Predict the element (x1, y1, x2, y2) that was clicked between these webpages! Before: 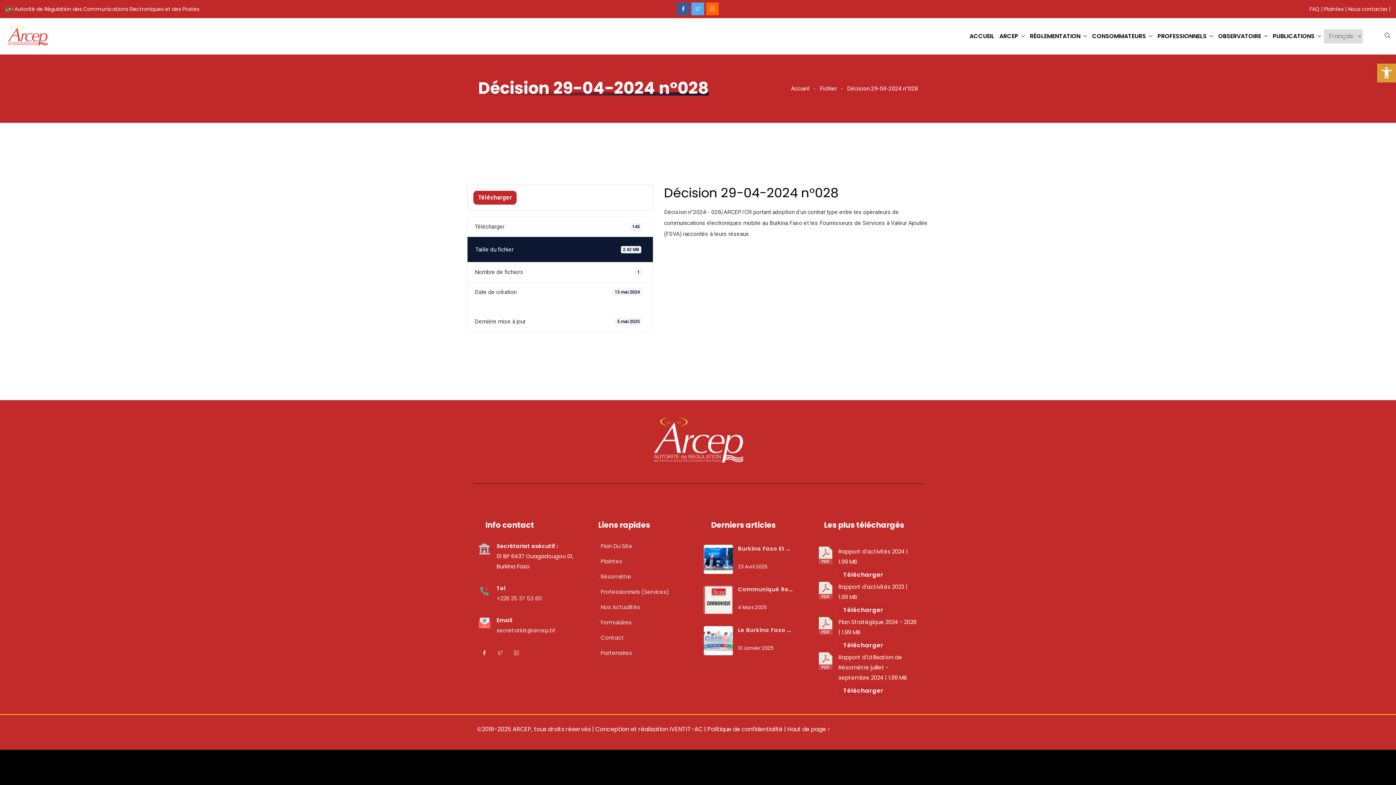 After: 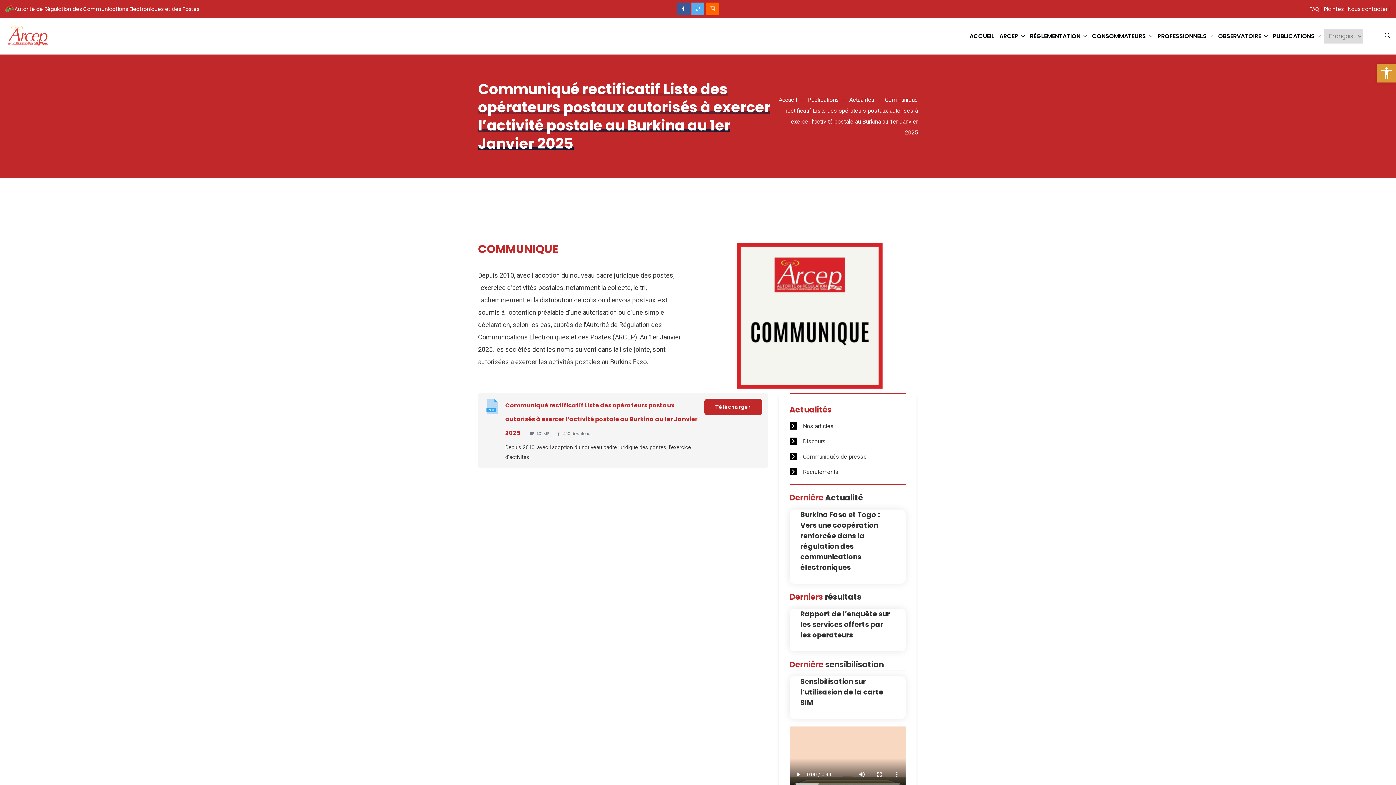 Action: bbox: (738, 585, 793, 598) label: Communiqué Rectificatif Liste Des Opérateurs Postaux Autorisés À Exercer L’activité Postale Au Burkina Au 1er Janvier 2025